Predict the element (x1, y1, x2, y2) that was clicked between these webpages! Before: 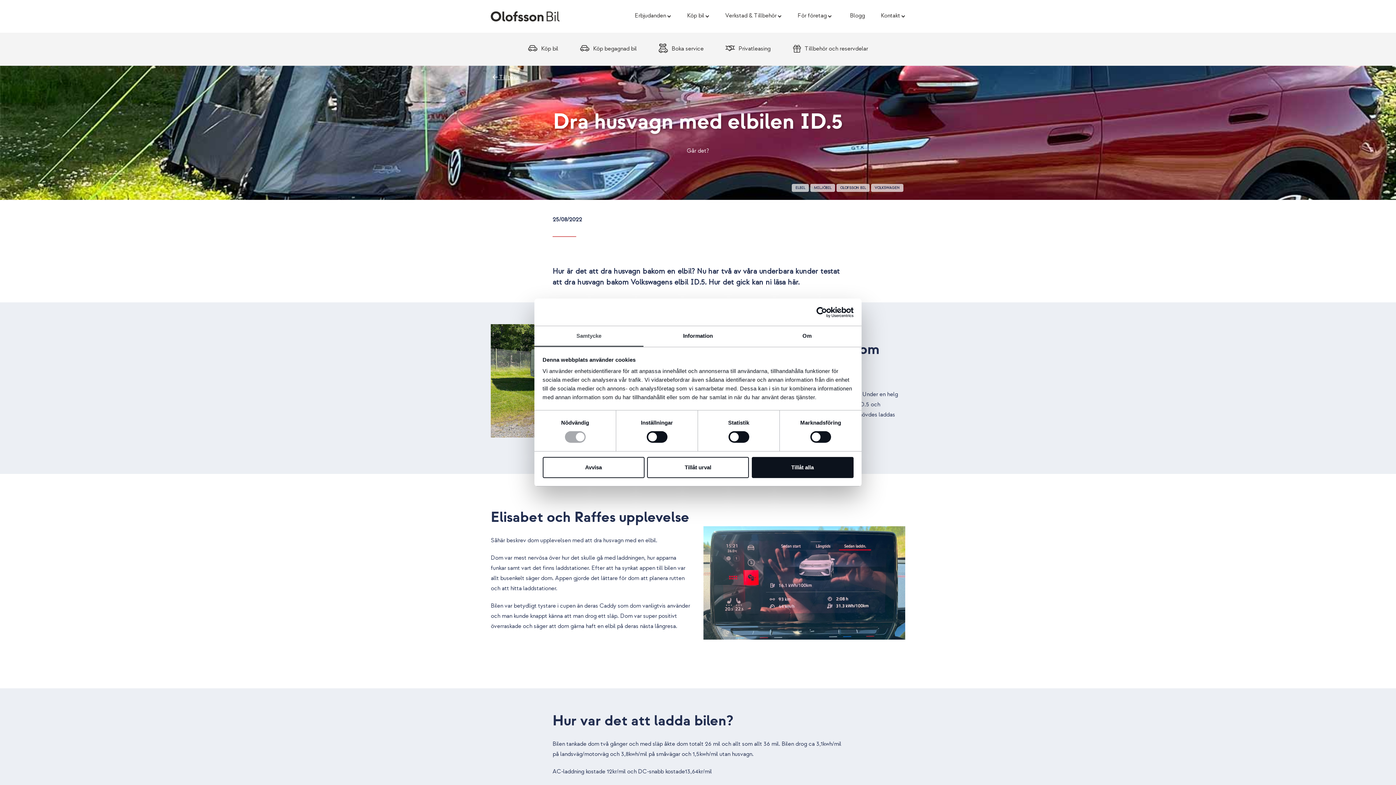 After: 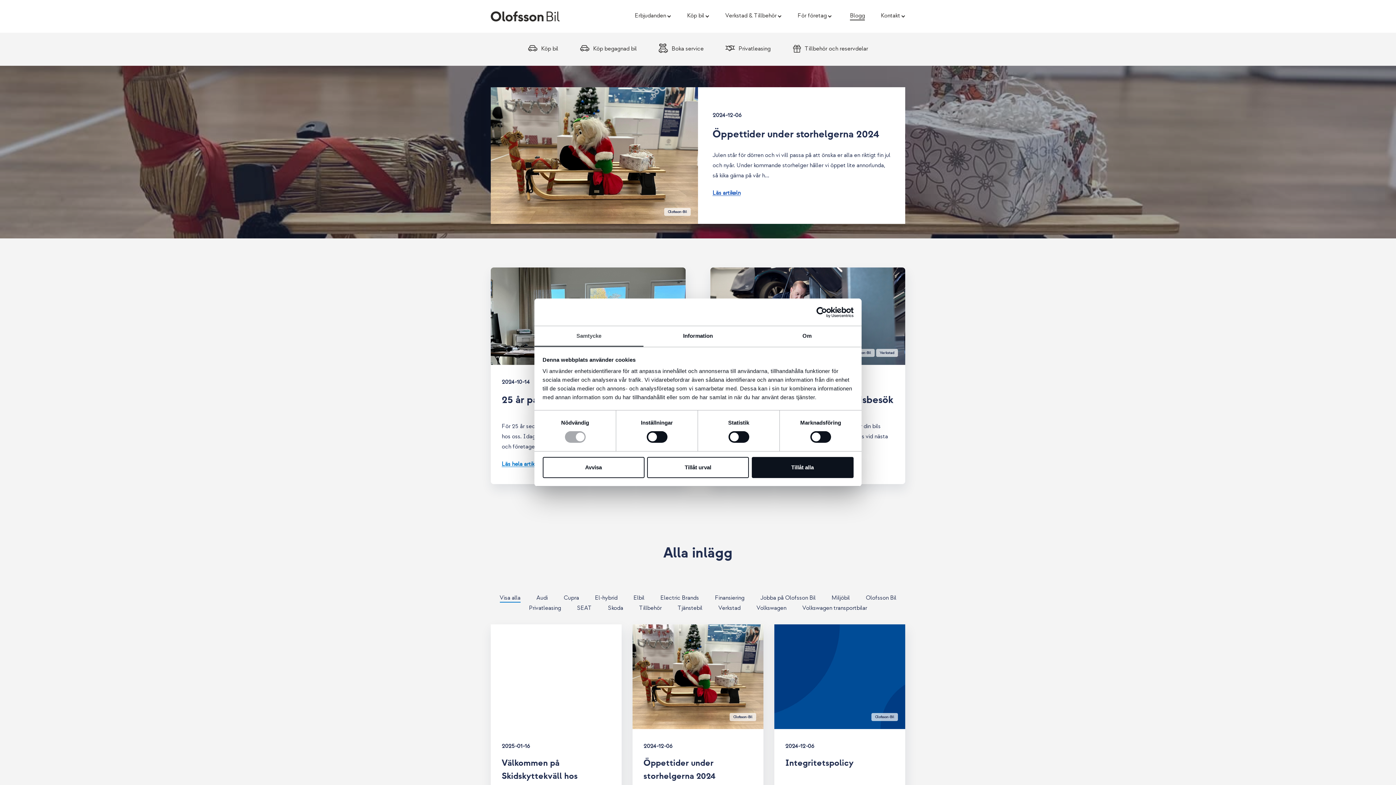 Action: bbox: (492, 72, 518, 82) label:  Tillbaka